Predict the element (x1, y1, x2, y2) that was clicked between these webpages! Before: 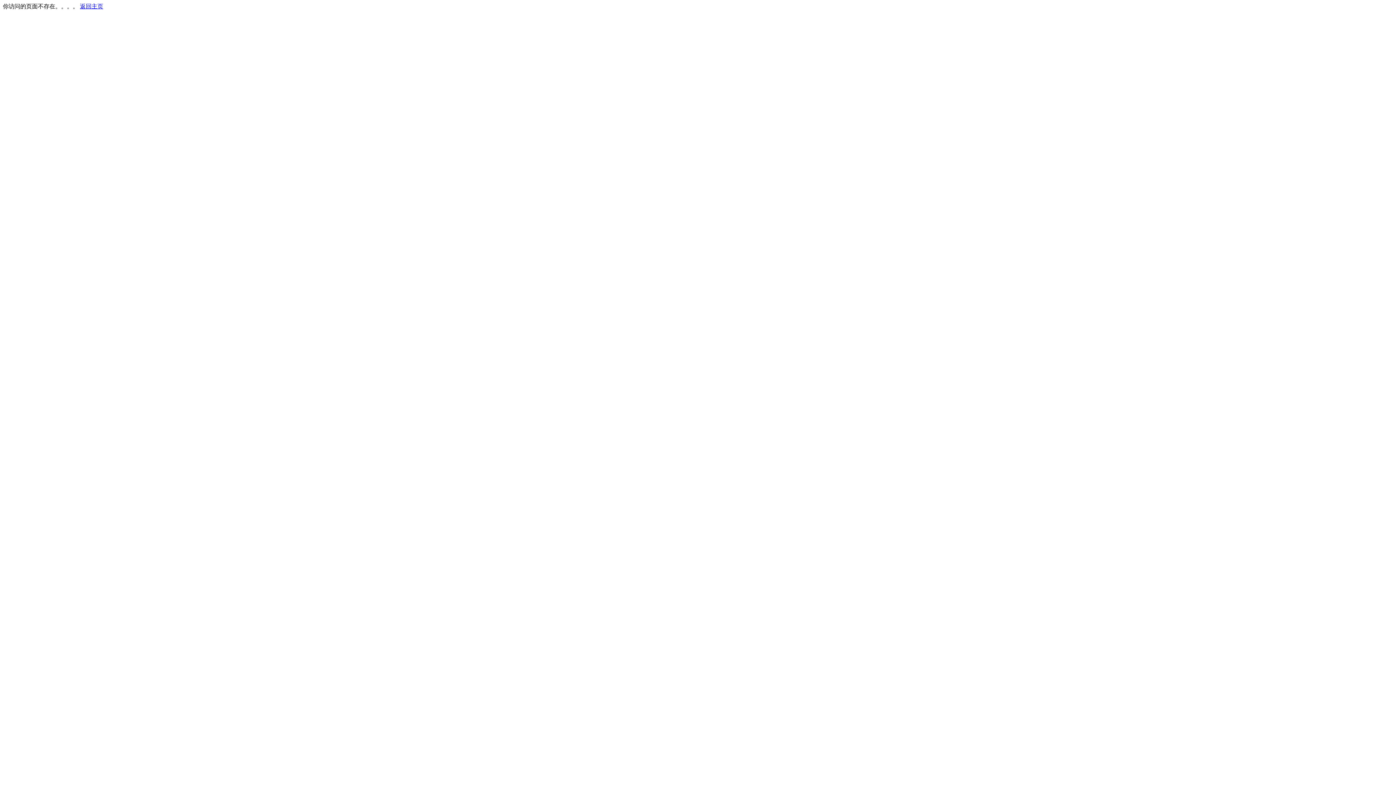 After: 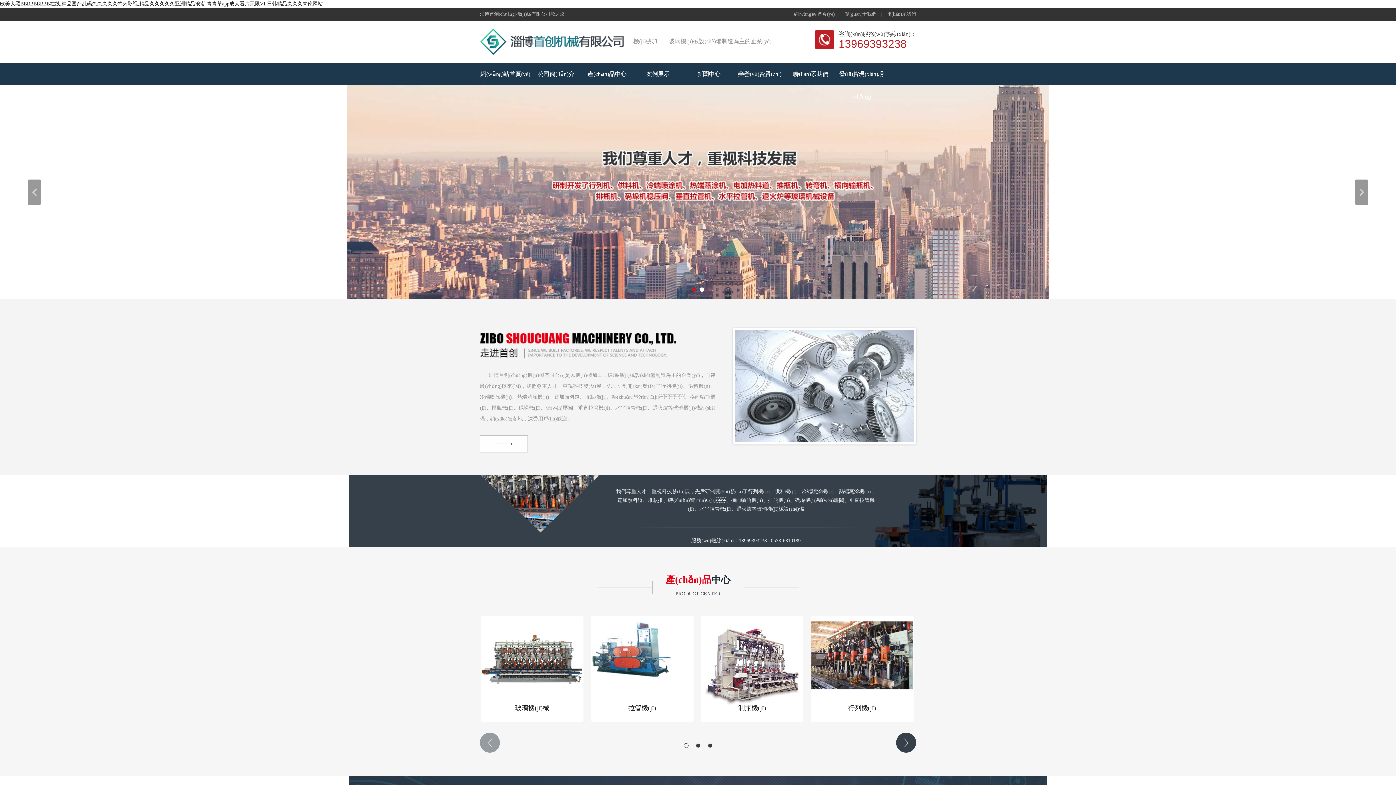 Action: label: 返回主页 bbox: (80, 3, 103, 9)